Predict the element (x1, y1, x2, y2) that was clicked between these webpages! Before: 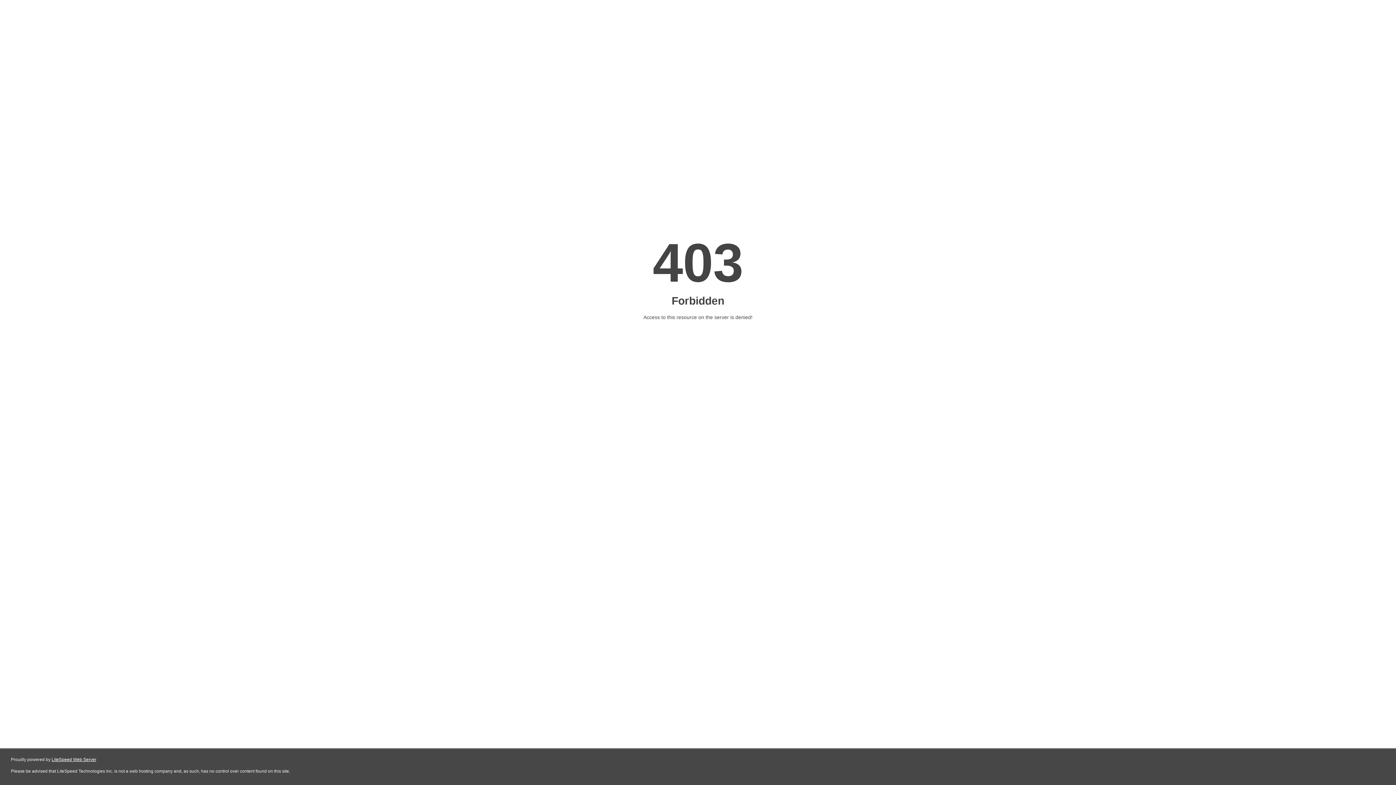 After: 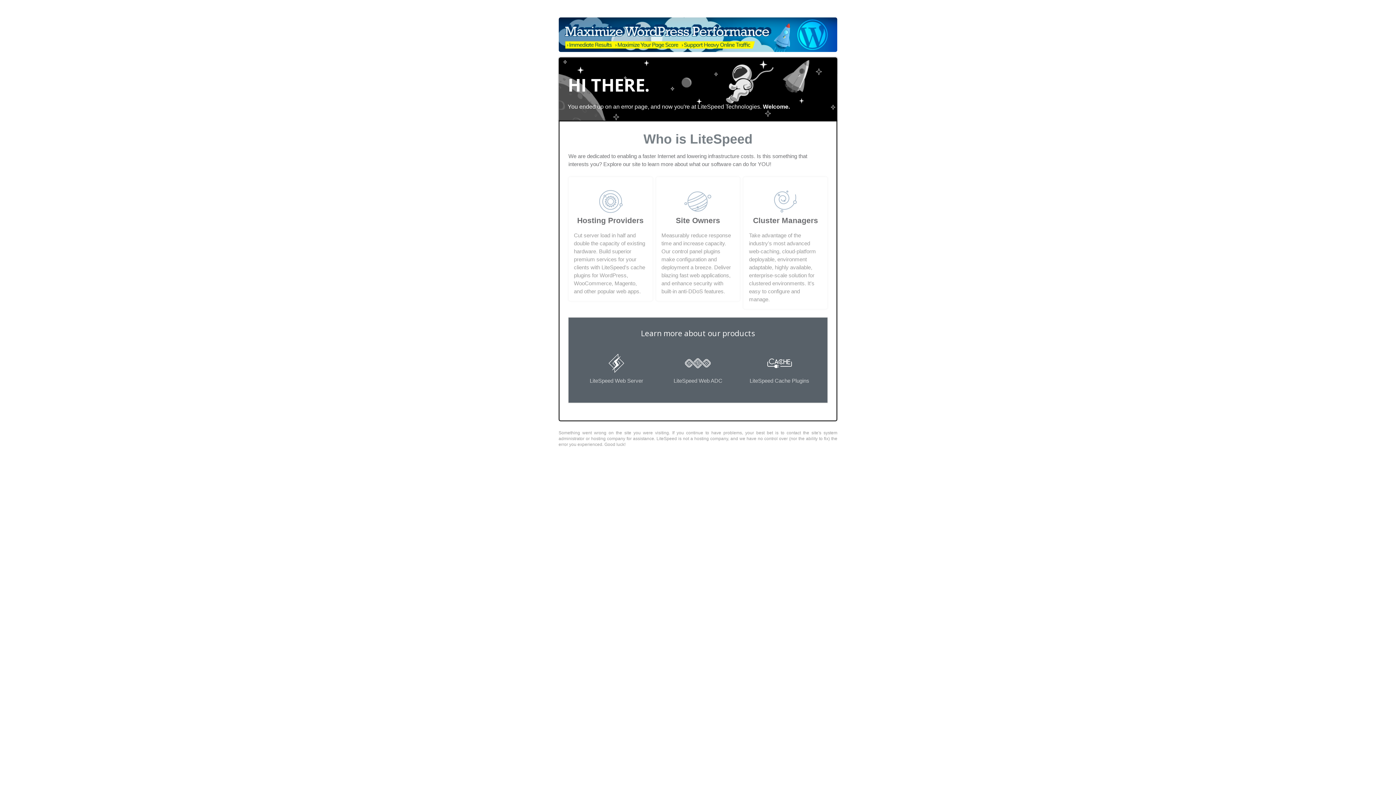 Action: label: LiteSpeed Web Server bbox: (51, 757, 96, 762)